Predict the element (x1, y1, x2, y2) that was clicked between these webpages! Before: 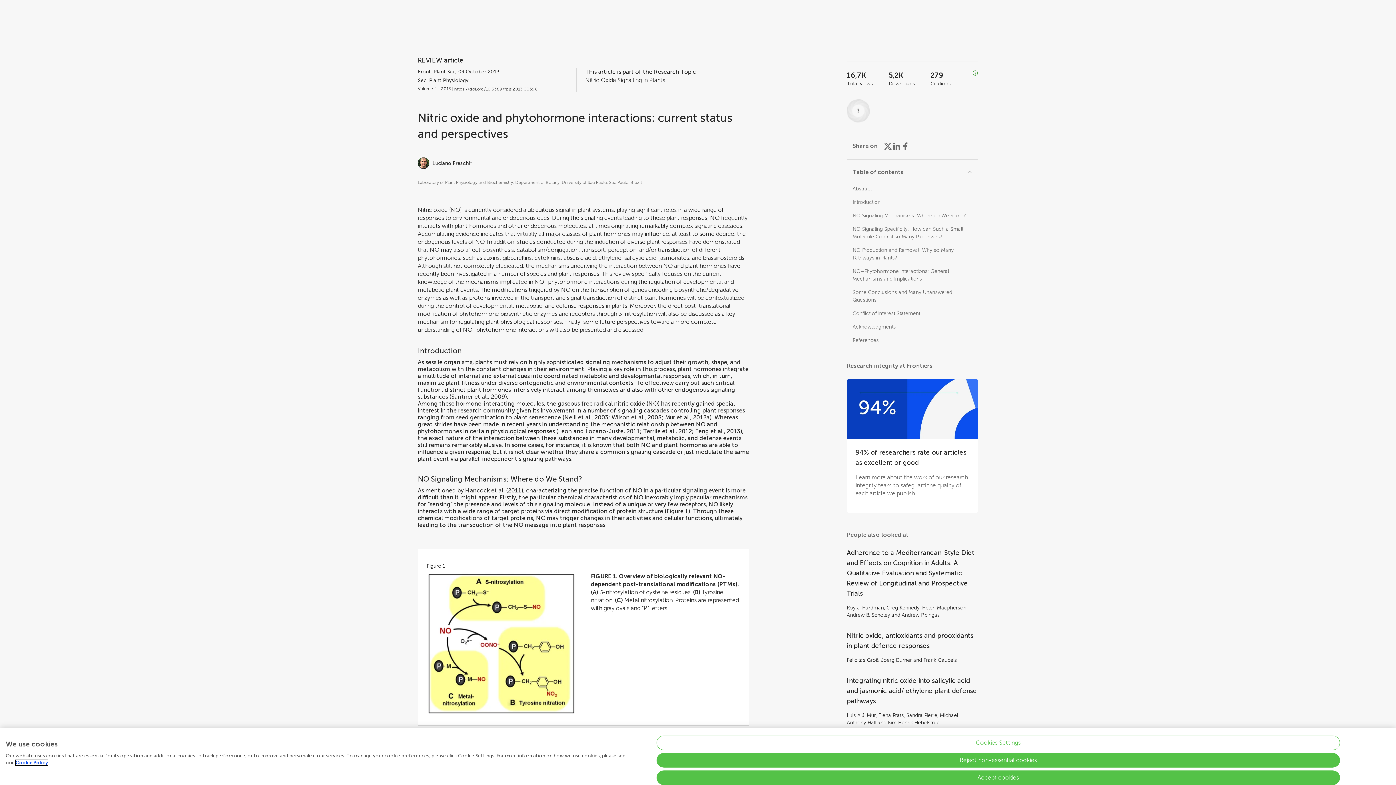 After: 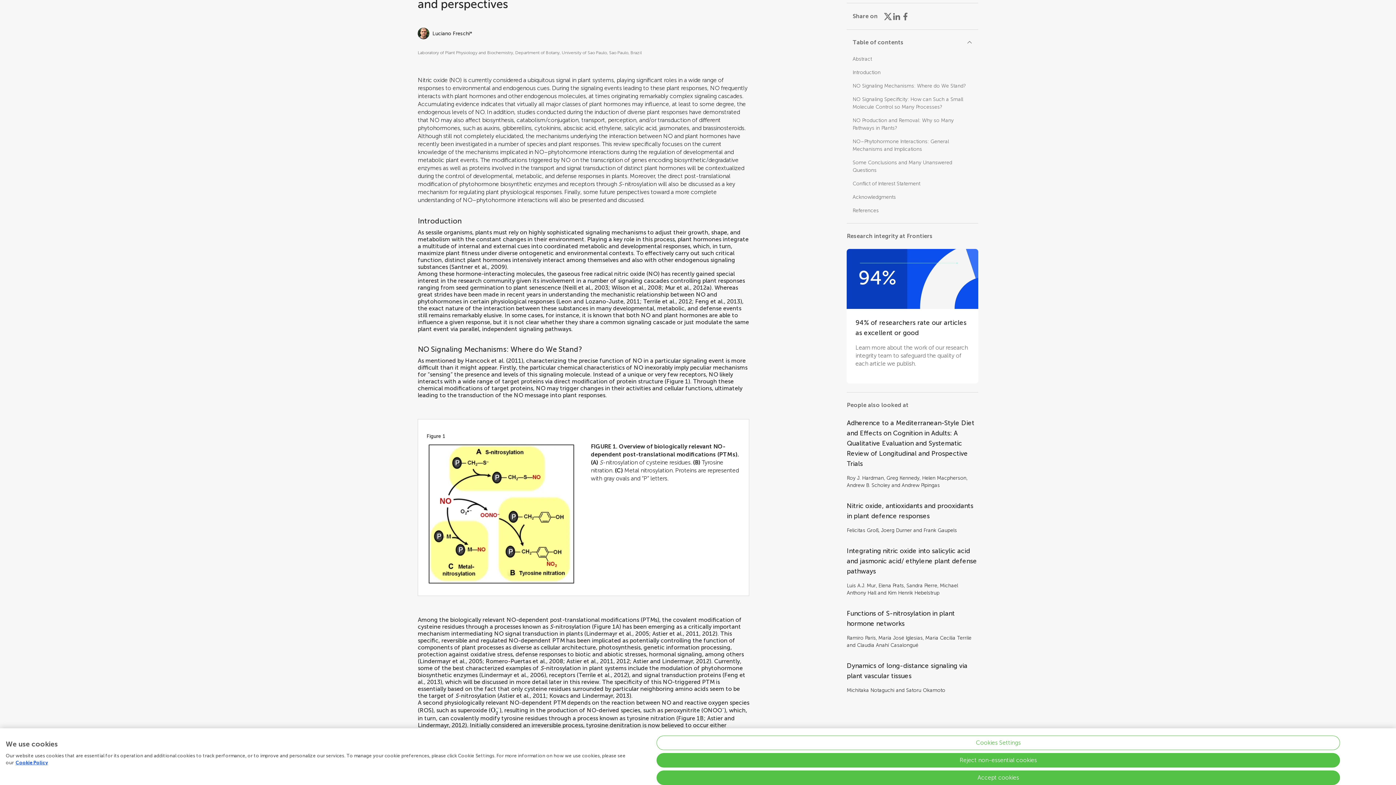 Action: bbox: (852, 185, 872, 192) label: Abstract